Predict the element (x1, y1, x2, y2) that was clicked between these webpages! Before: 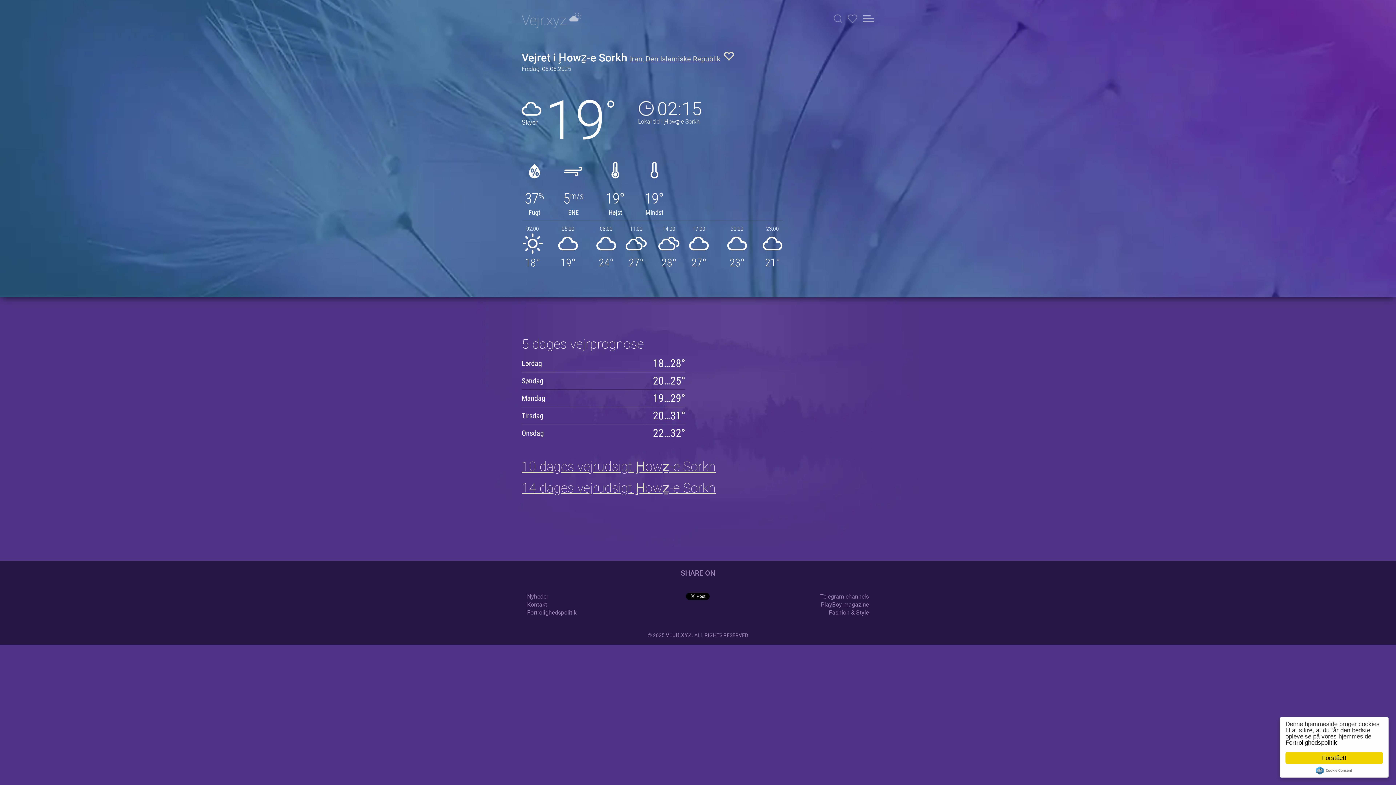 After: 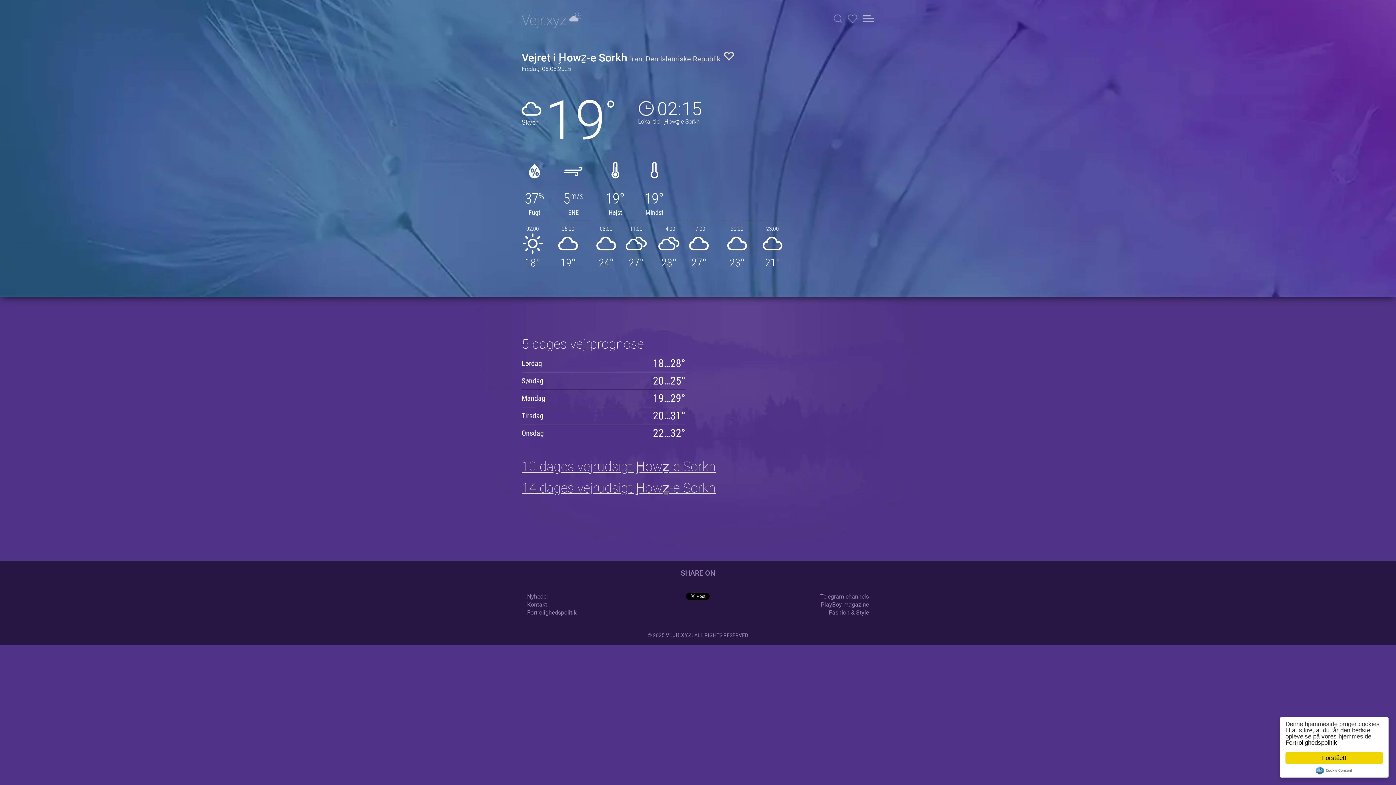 Action: label: PlayBoy magazine bbox: (821, 601, 869, 608)